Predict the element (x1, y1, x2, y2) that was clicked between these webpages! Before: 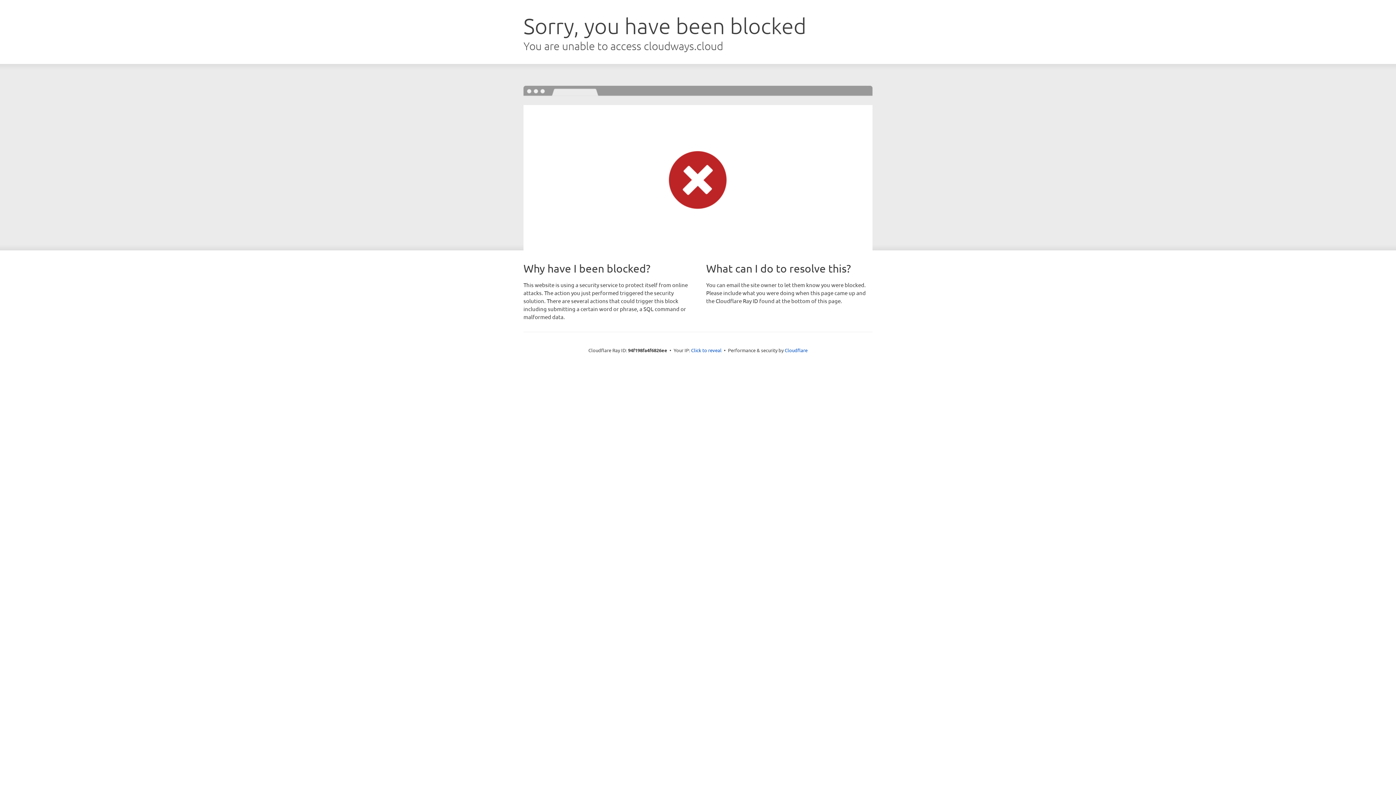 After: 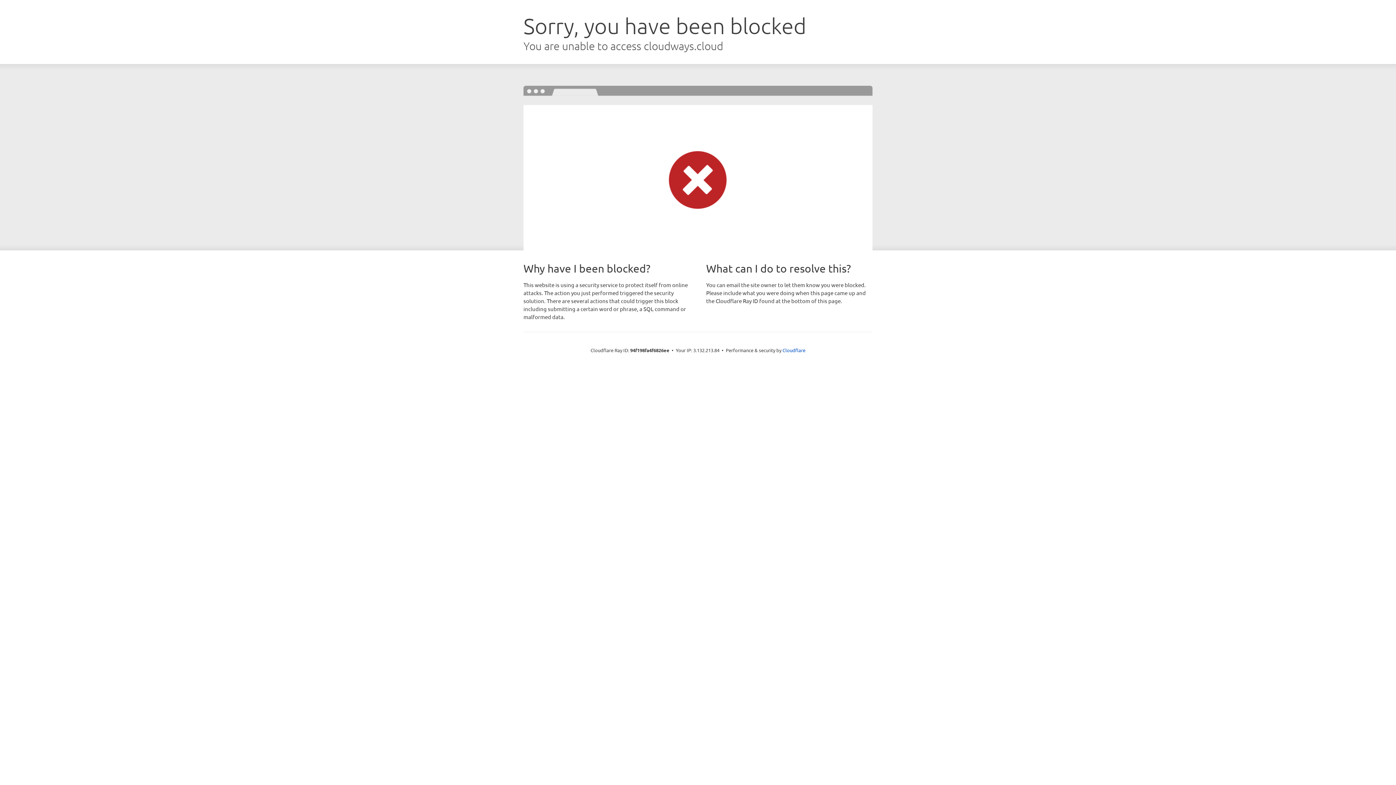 Action: bbox: (691, 346, 721, 353) label: Click to reveal